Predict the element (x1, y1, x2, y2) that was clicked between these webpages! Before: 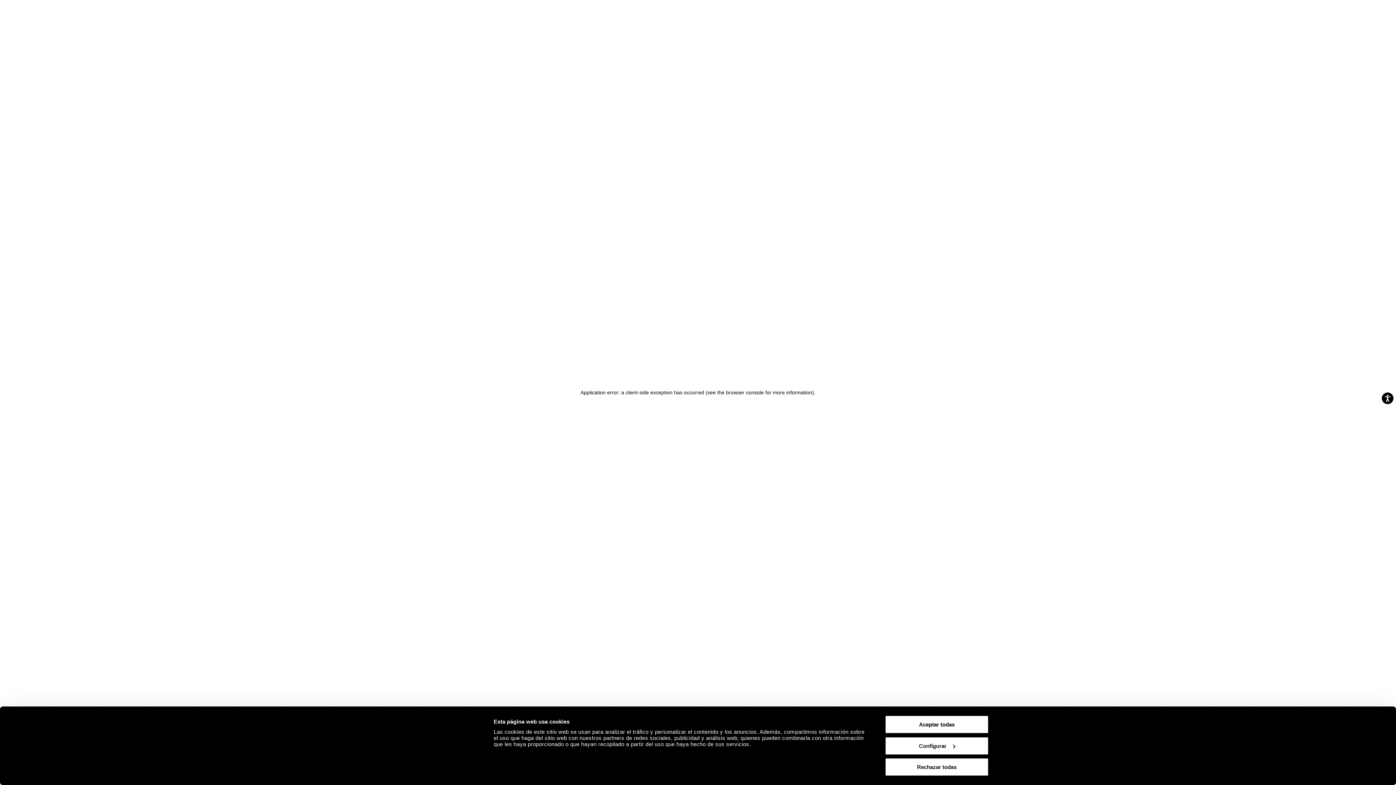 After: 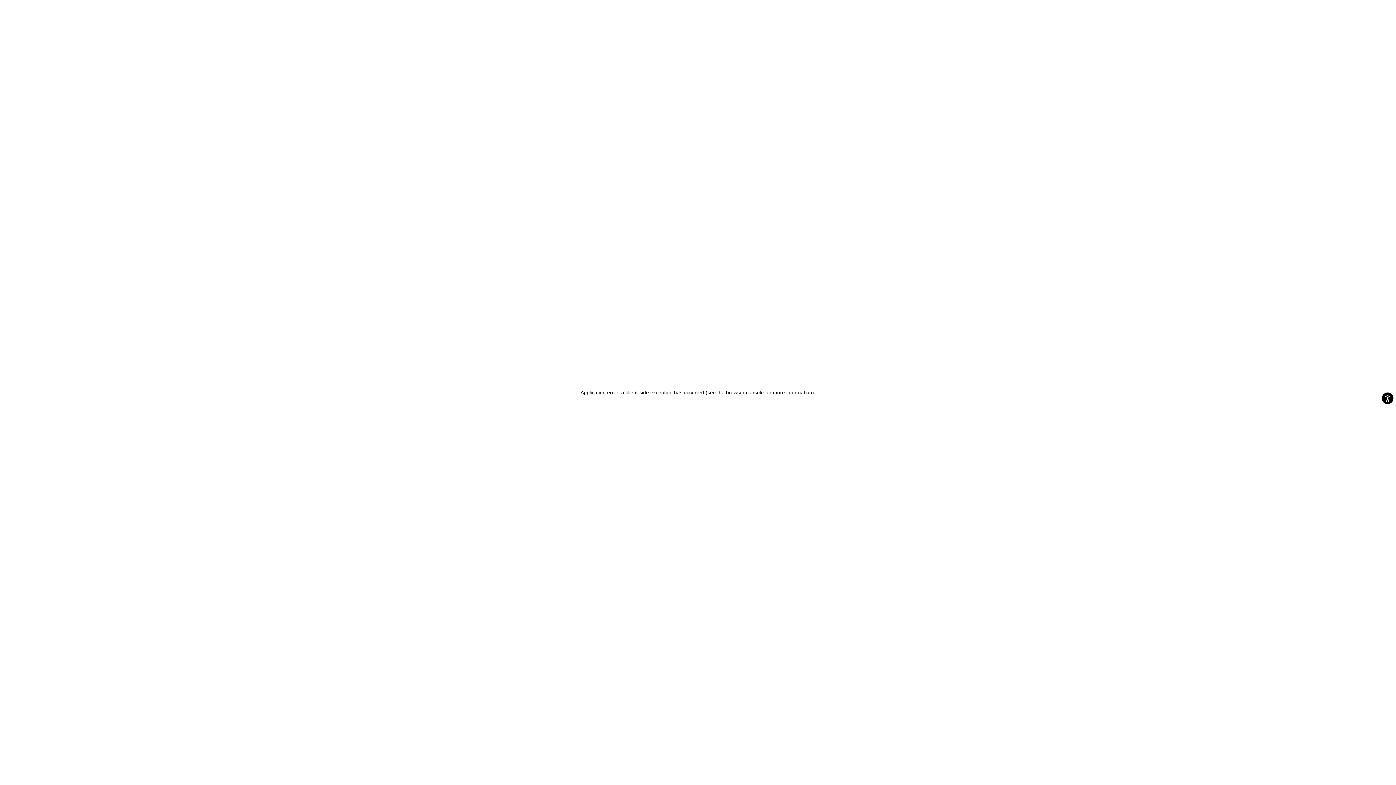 Action: bbox: (885, 715, 989, 734) label: Aceptar todas